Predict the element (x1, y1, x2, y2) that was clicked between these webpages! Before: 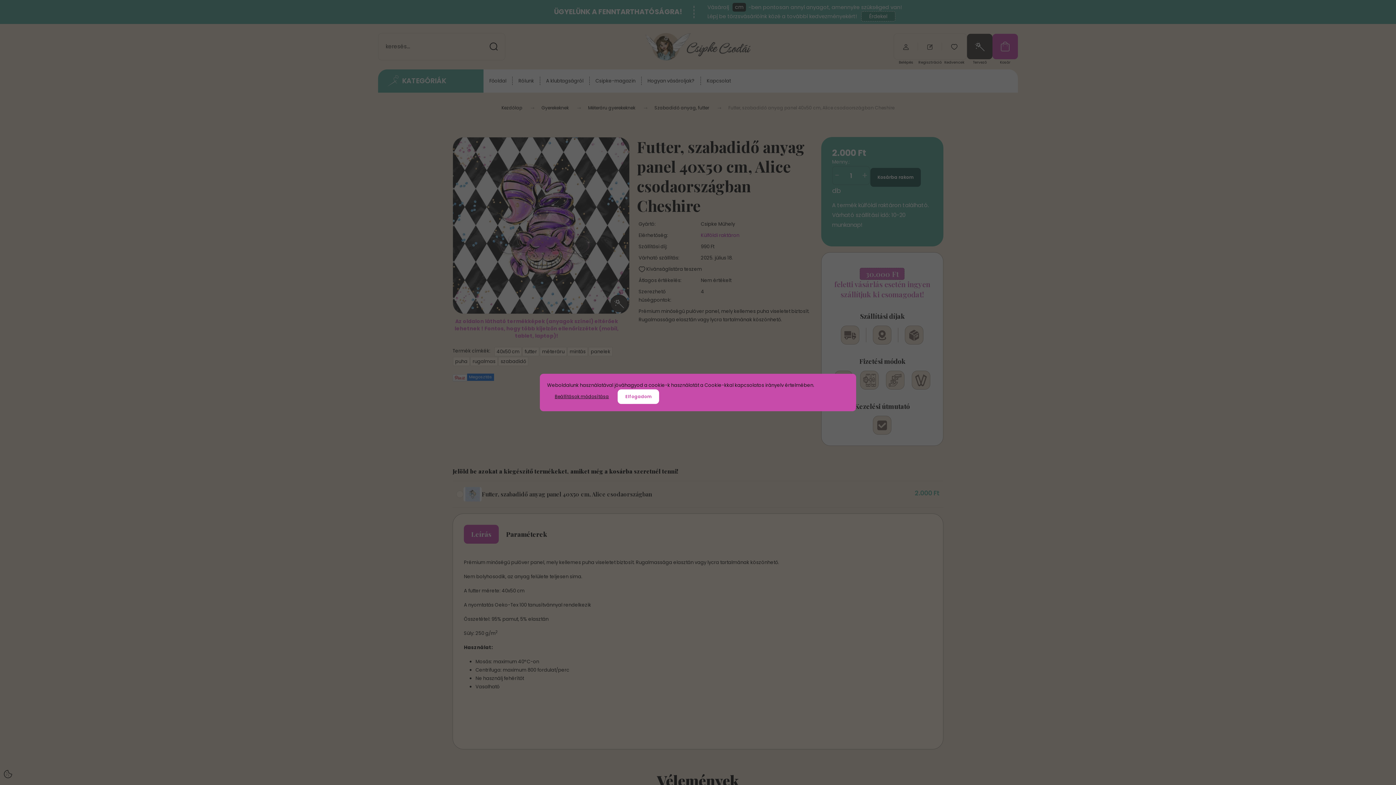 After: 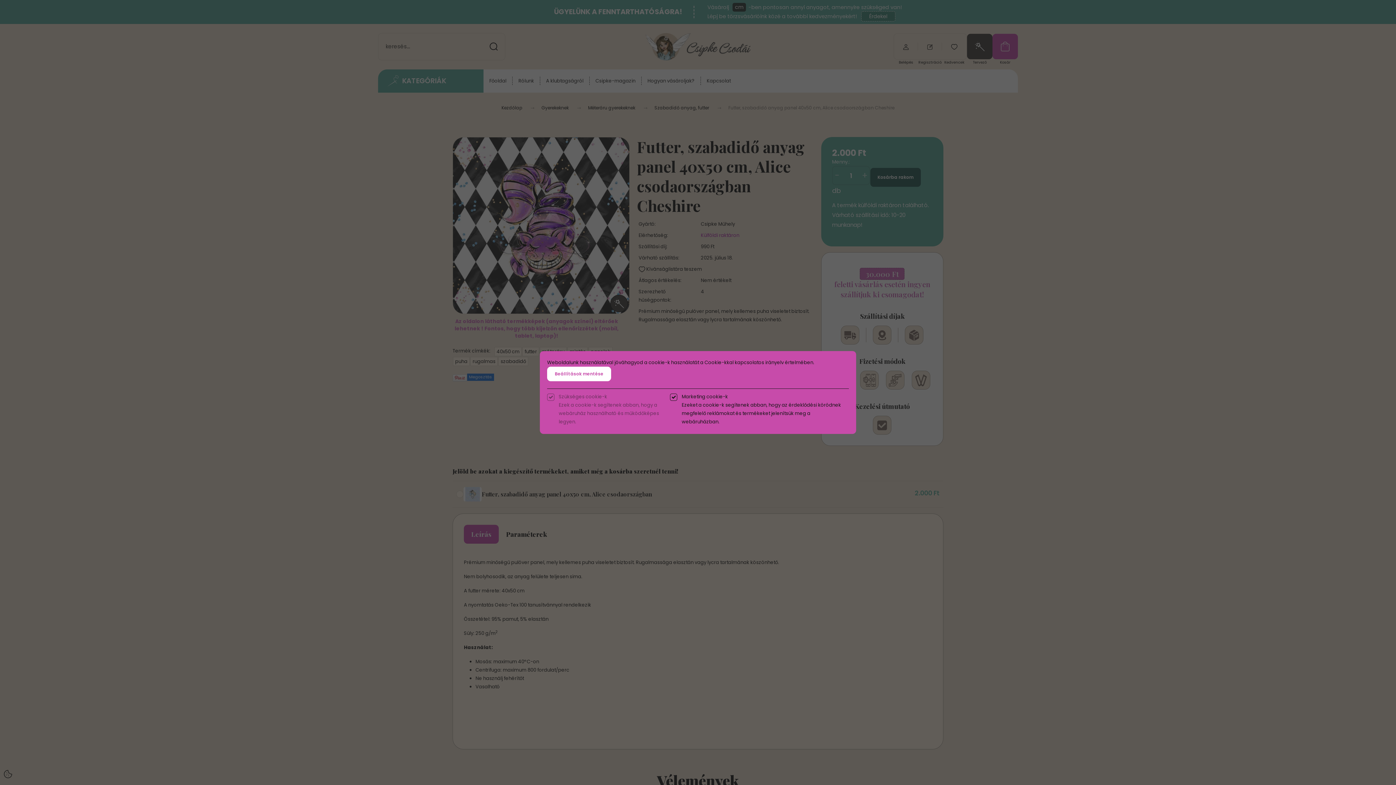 Action: bbox: (547, 389, 616, 404) label: Beállítások módosítása